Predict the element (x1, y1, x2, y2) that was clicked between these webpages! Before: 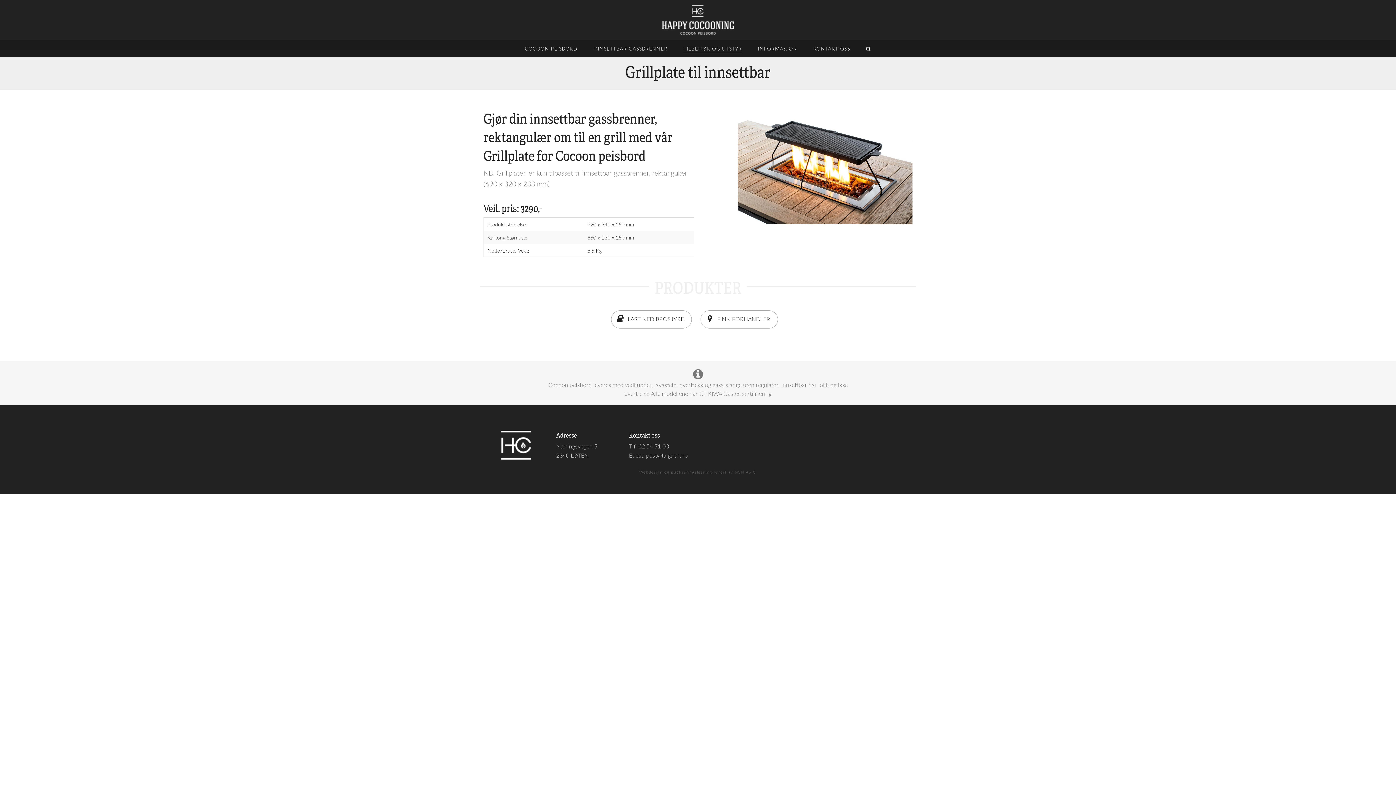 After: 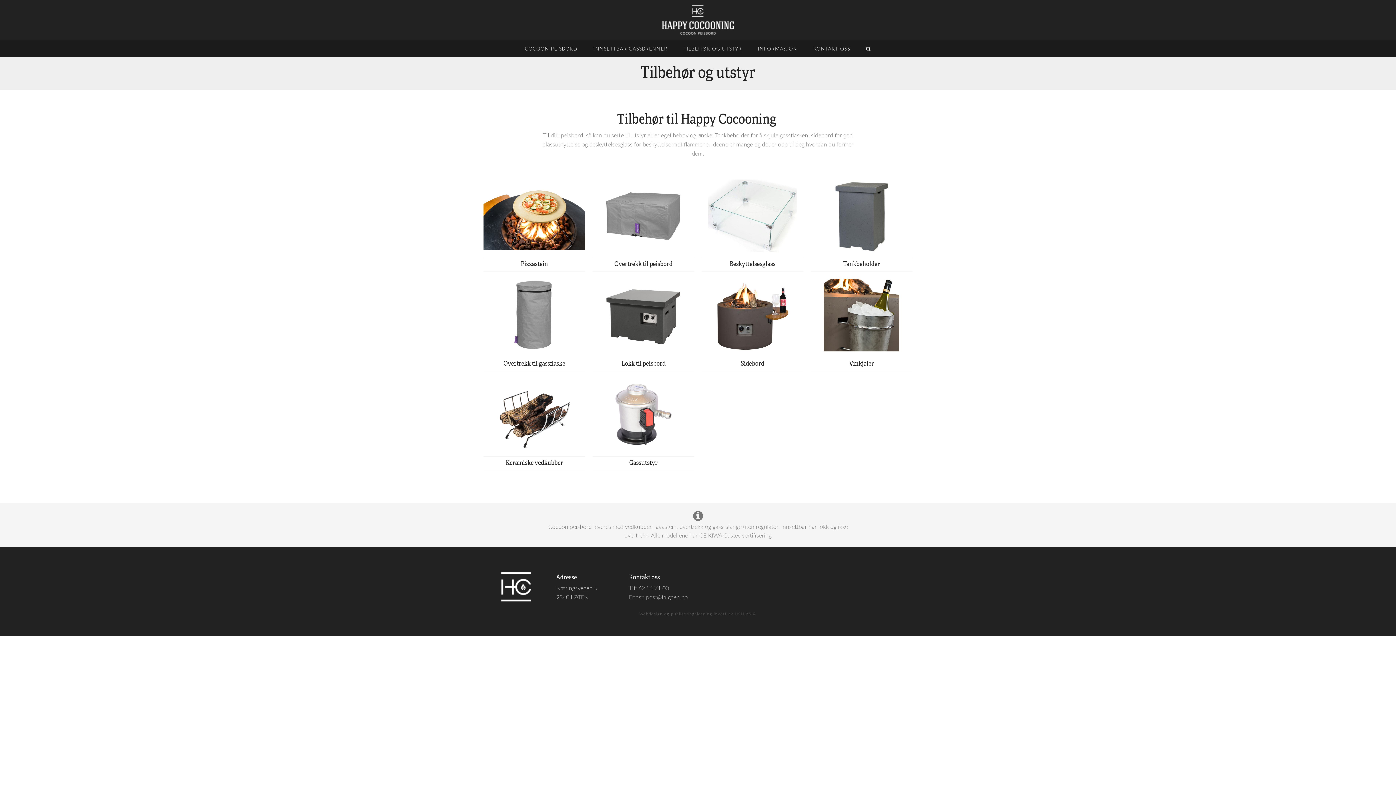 Action: bbox: (683, 45, 742, 53) label: TILBEHØR OG UTSTYR